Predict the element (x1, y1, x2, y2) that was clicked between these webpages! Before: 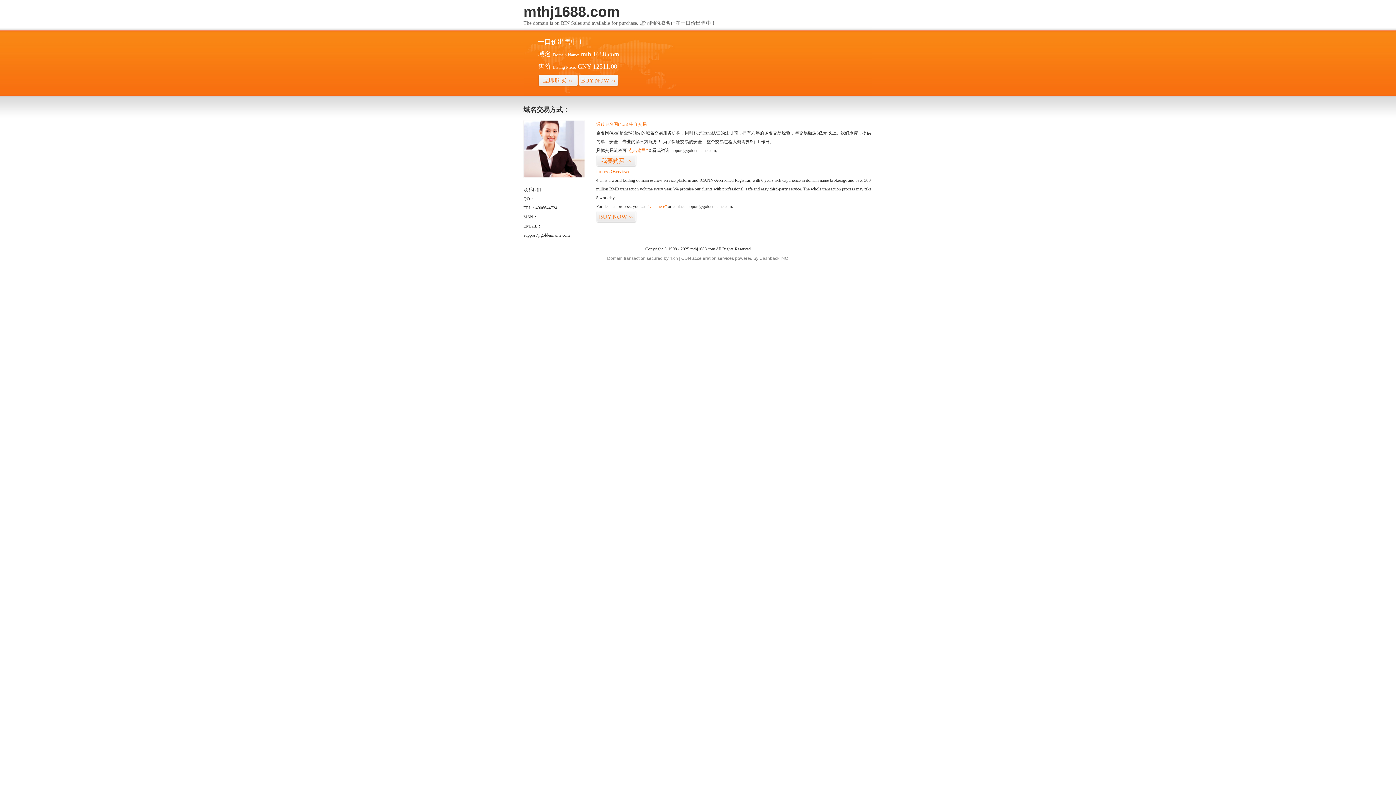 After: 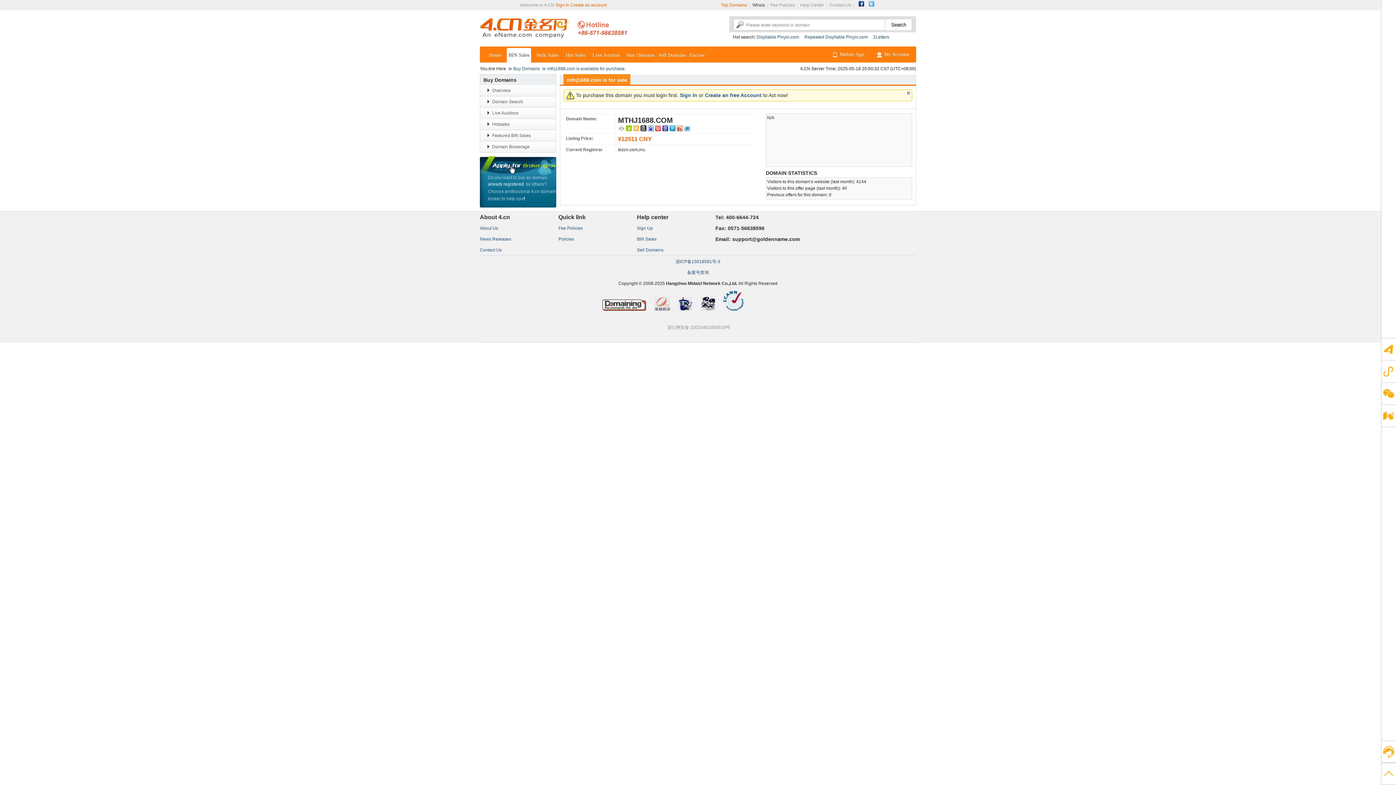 Action: label: BUY NOW>> bbox: (578, 74, 618, 86)